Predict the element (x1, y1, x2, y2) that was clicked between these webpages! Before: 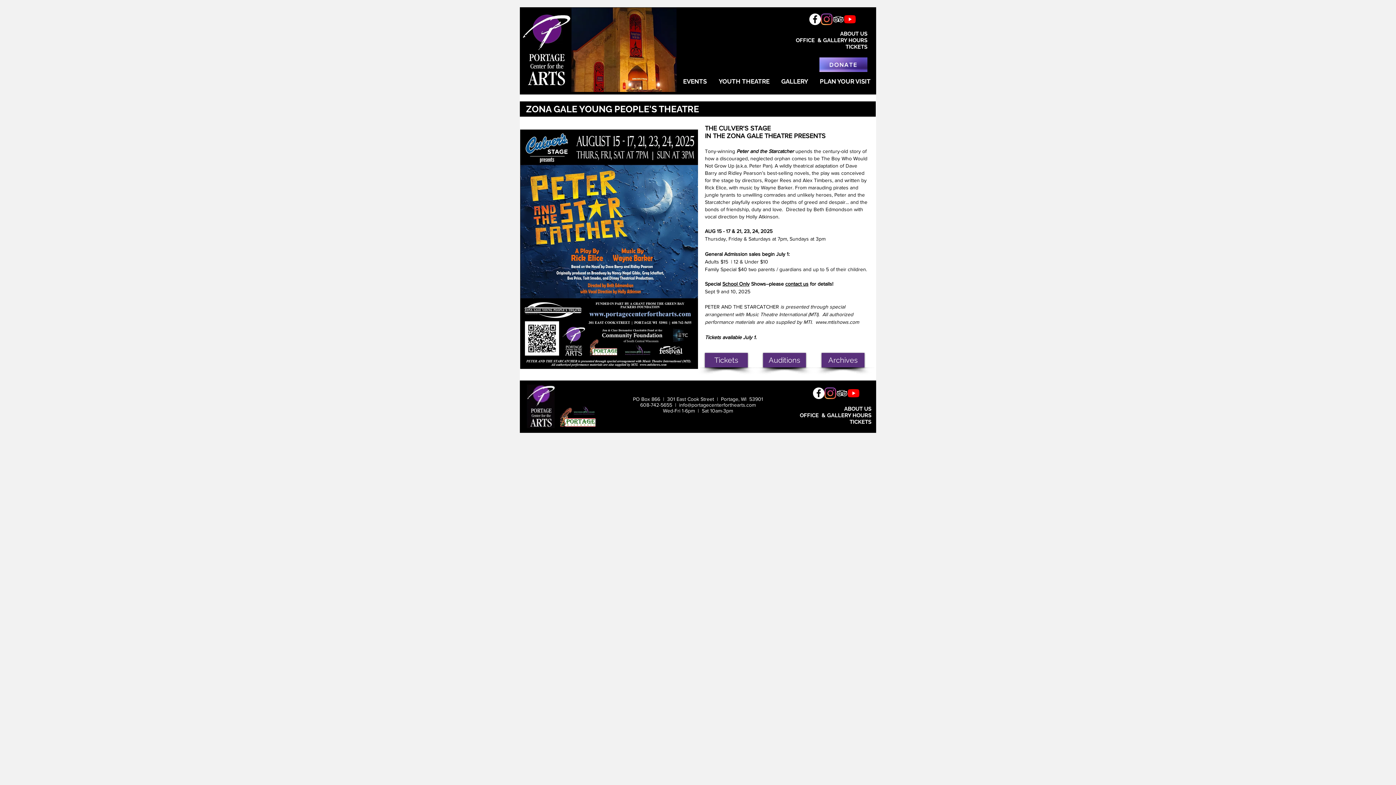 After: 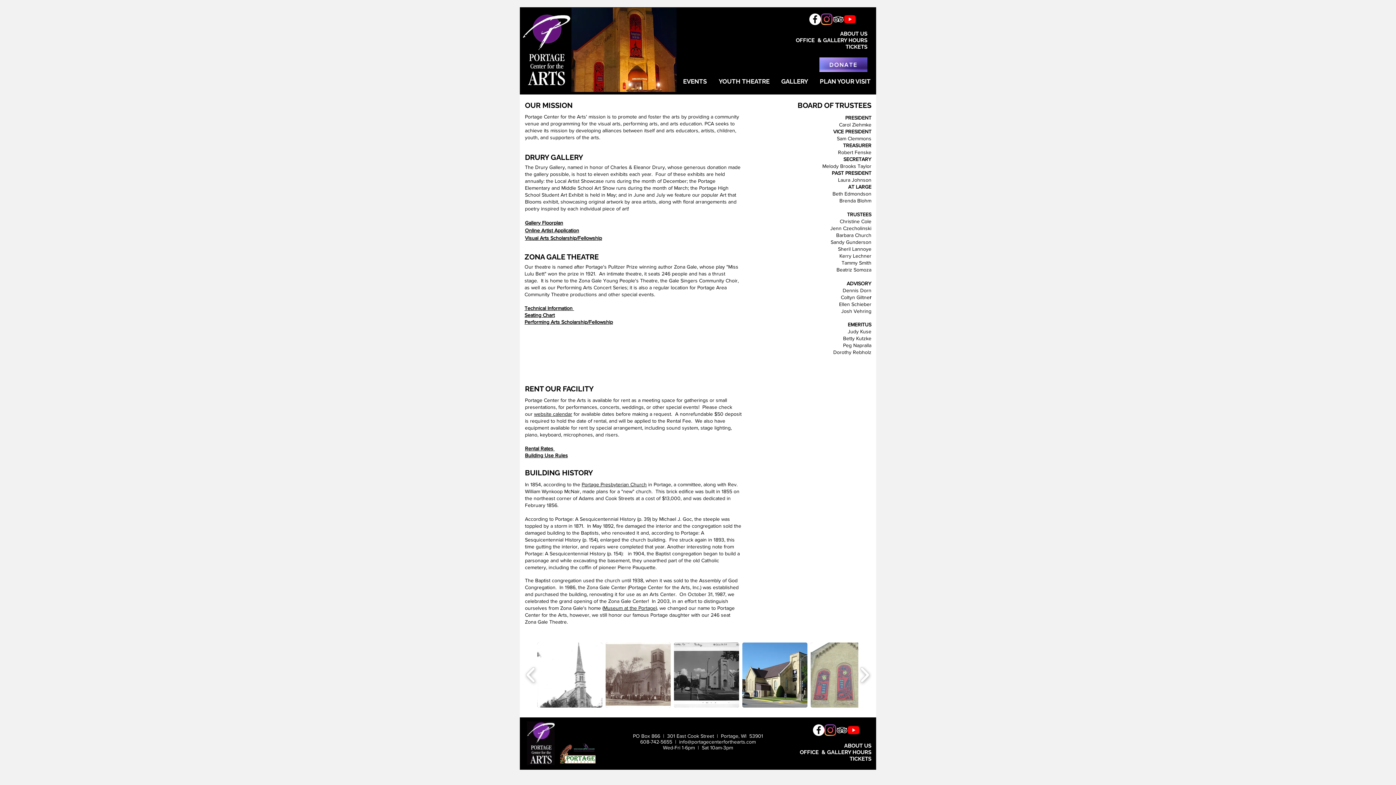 Action: label: ABOUT US bbox: (844, 405, 871, 412)